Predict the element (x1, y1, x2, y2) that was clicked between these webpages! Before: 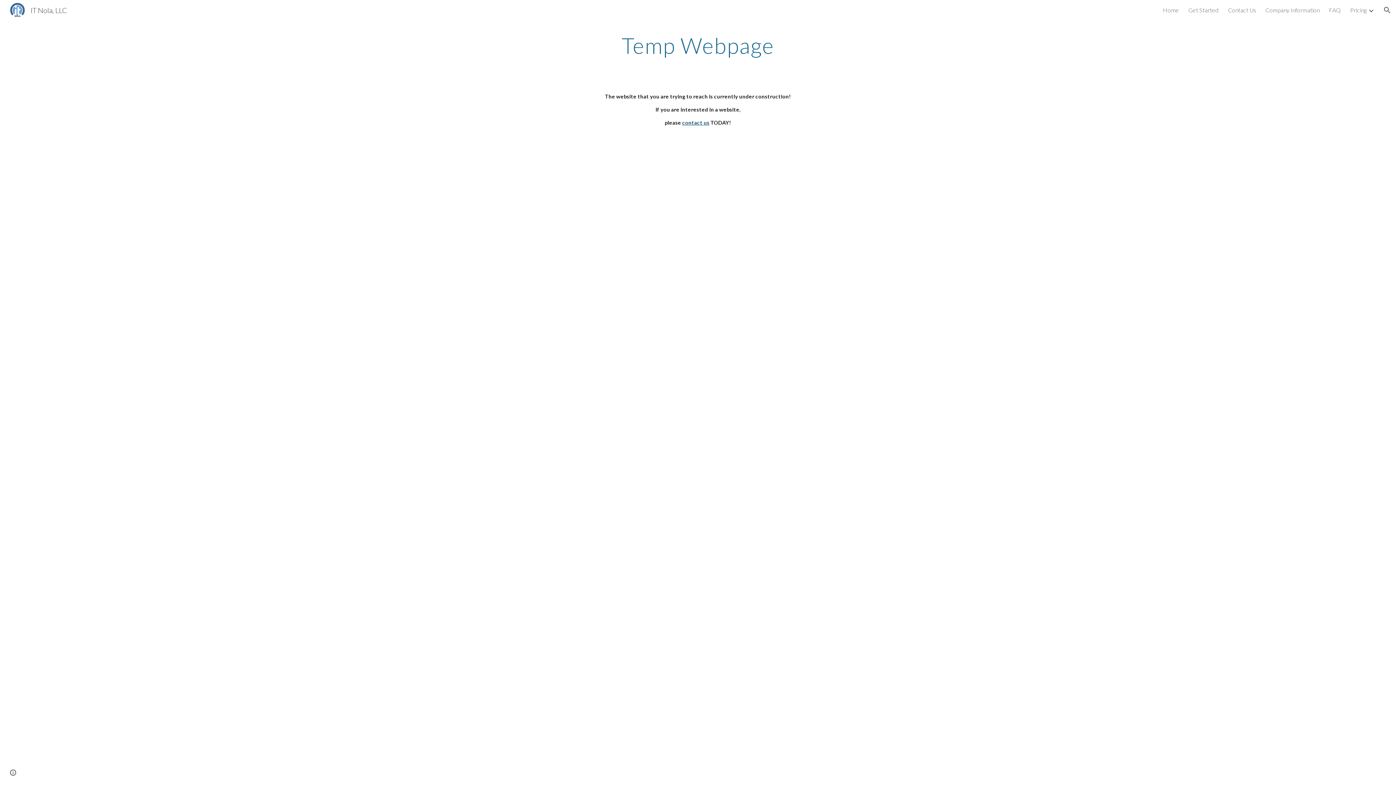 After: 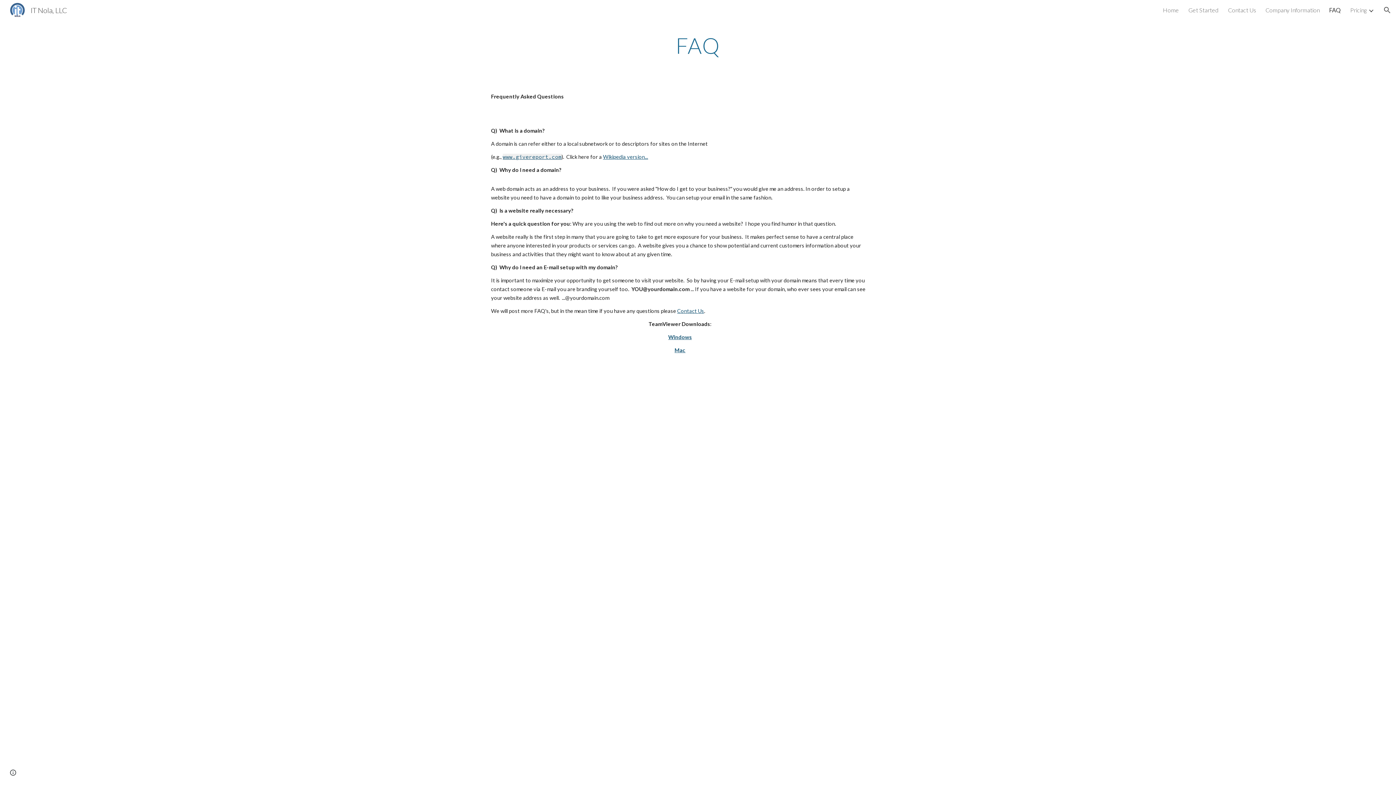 Action: bbox: (1329, 6, 1341, 13) label: FAQ